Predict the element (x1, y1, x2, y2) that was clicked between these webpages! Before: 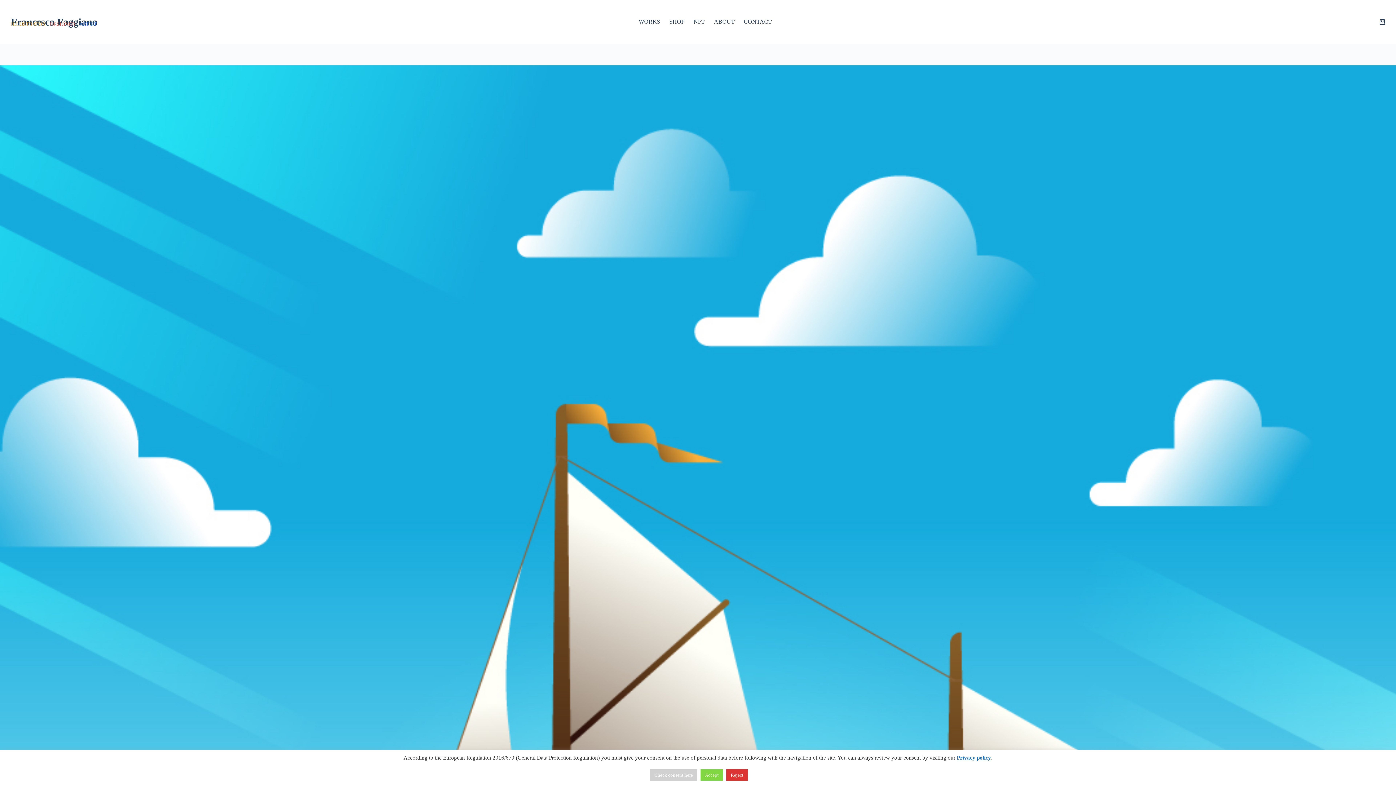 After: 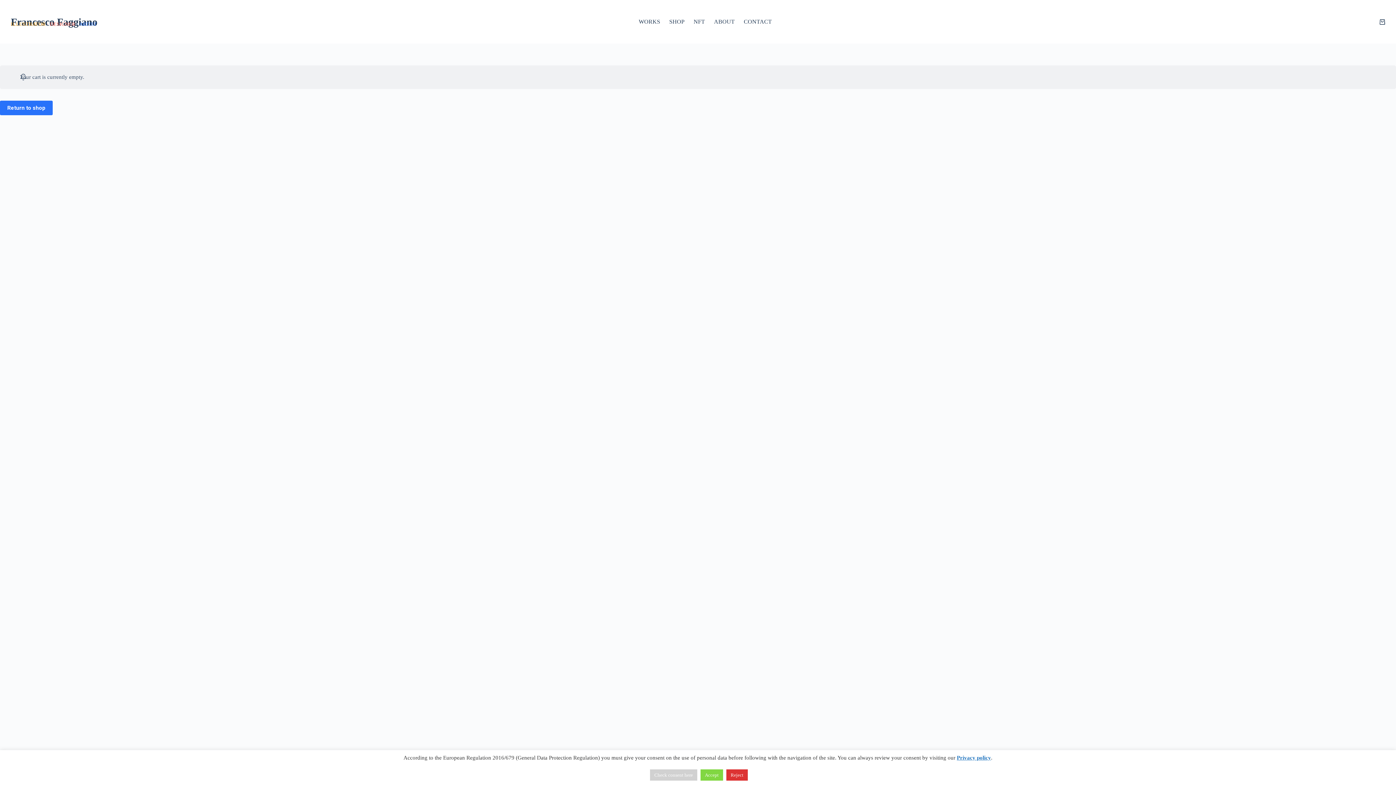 Action: label: Shopping cart bbox: (1380, 19, 1385, 24)